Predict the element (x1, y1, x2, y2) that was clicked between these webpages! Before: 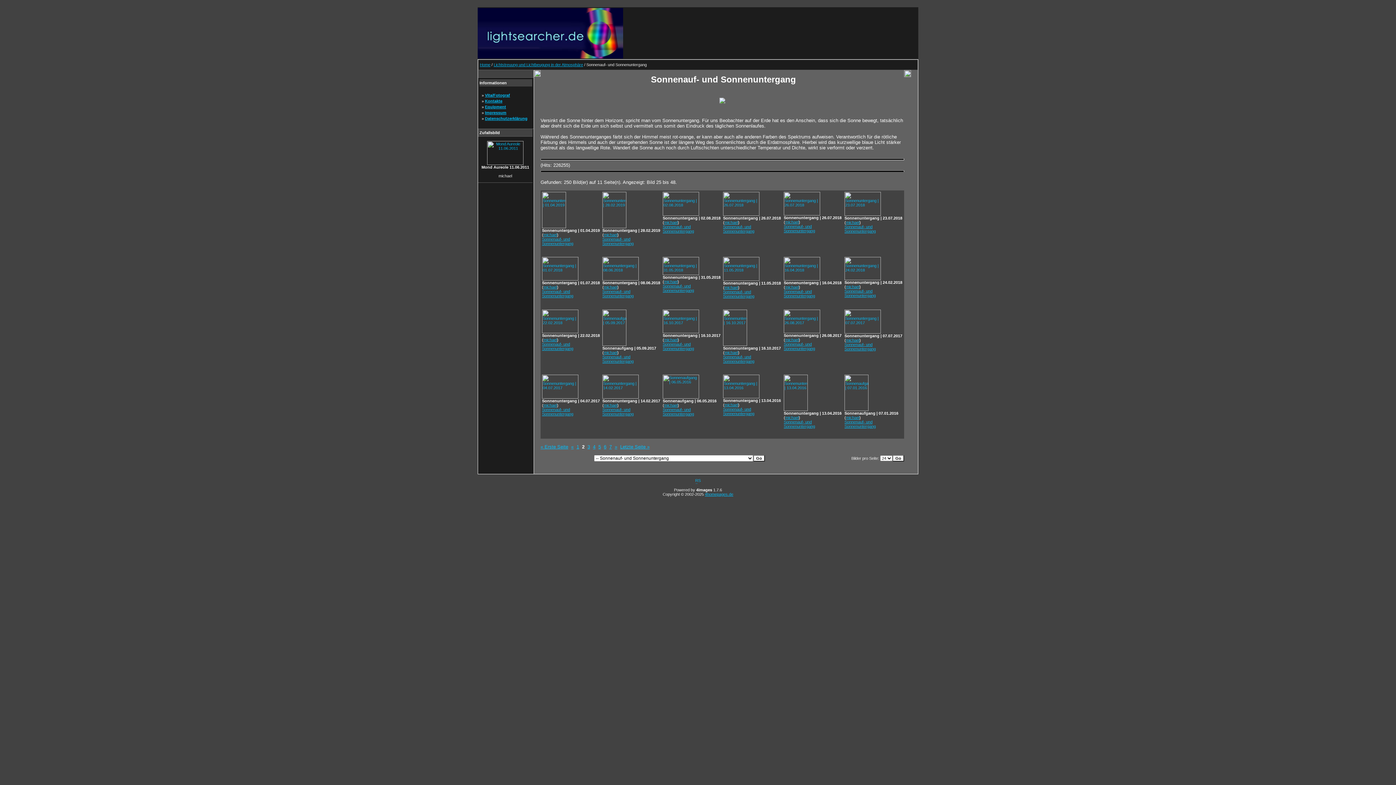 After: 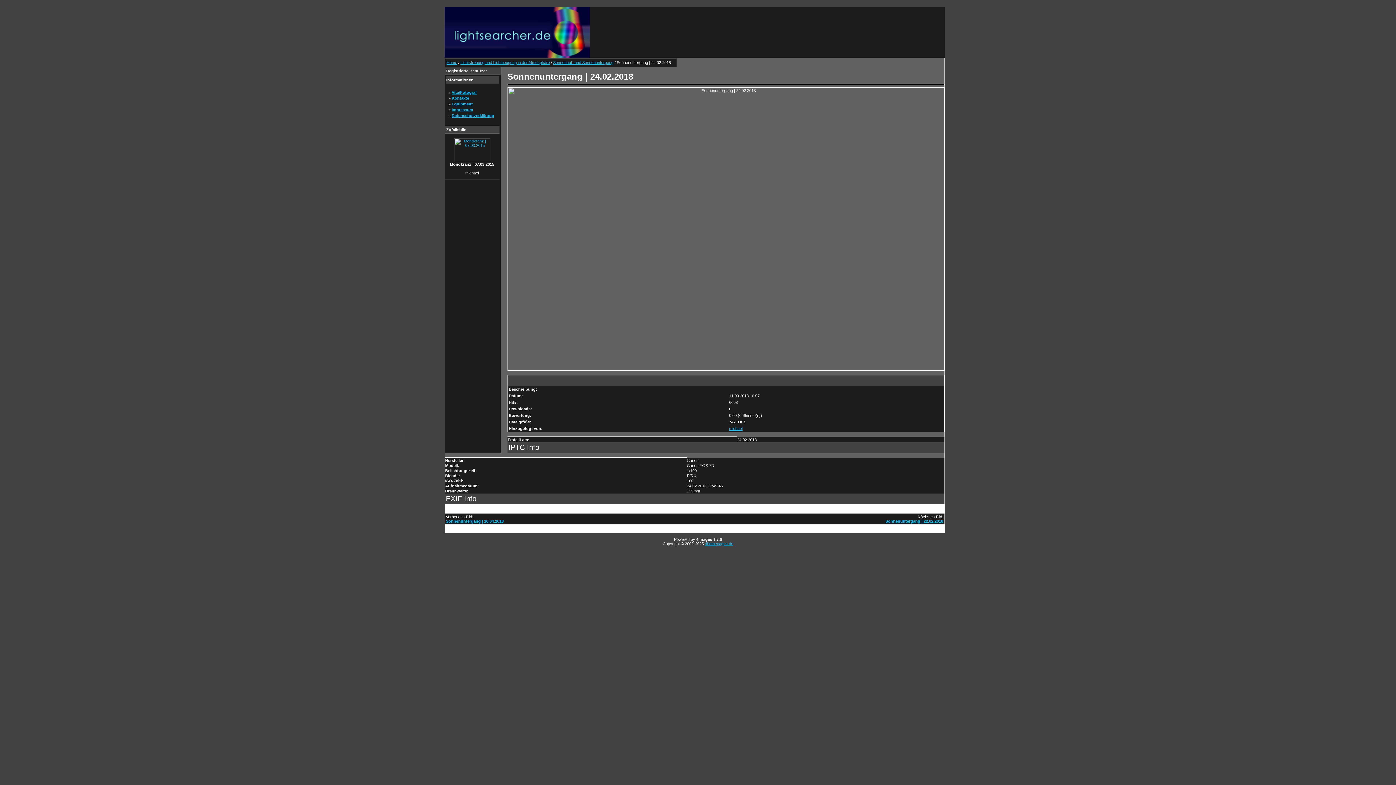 Action: bbox: (844, 276, 881, 281)